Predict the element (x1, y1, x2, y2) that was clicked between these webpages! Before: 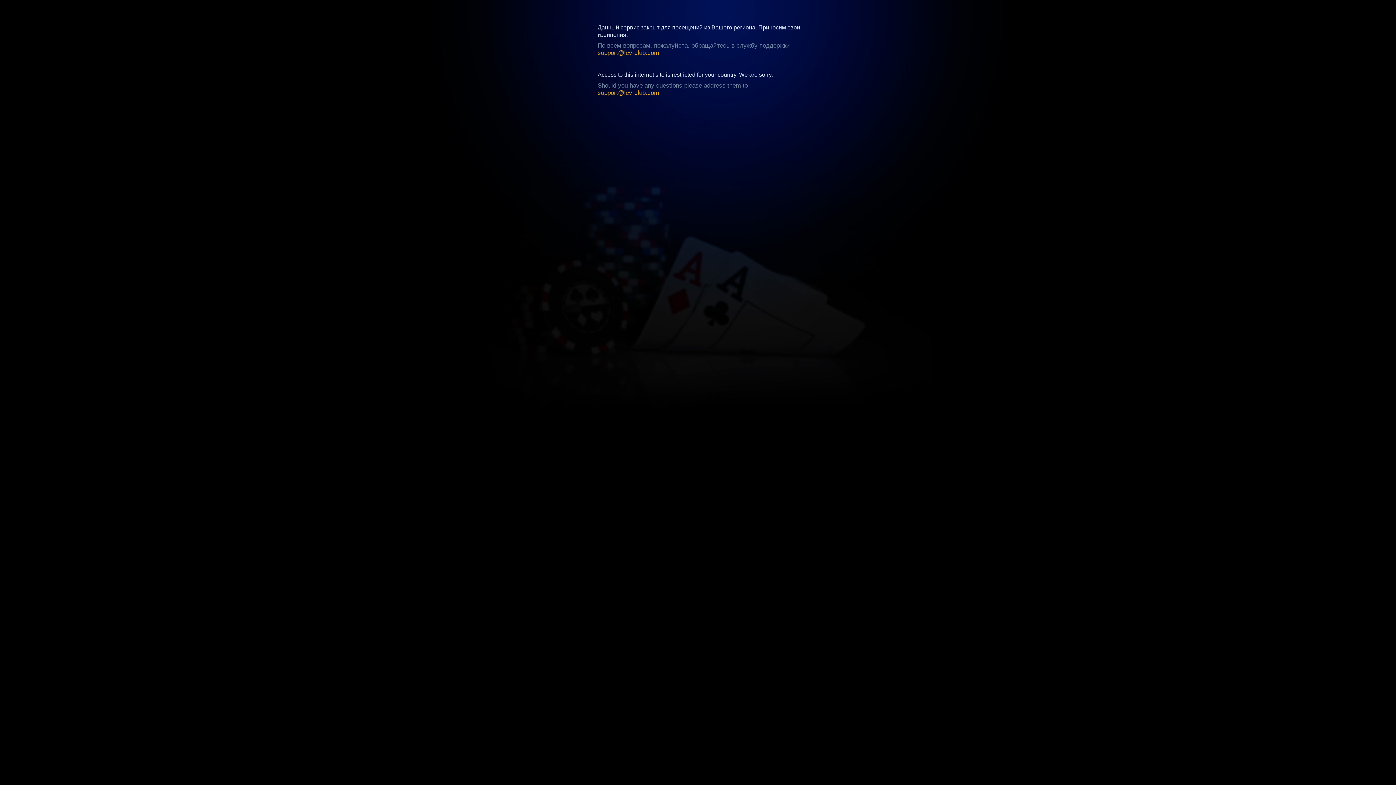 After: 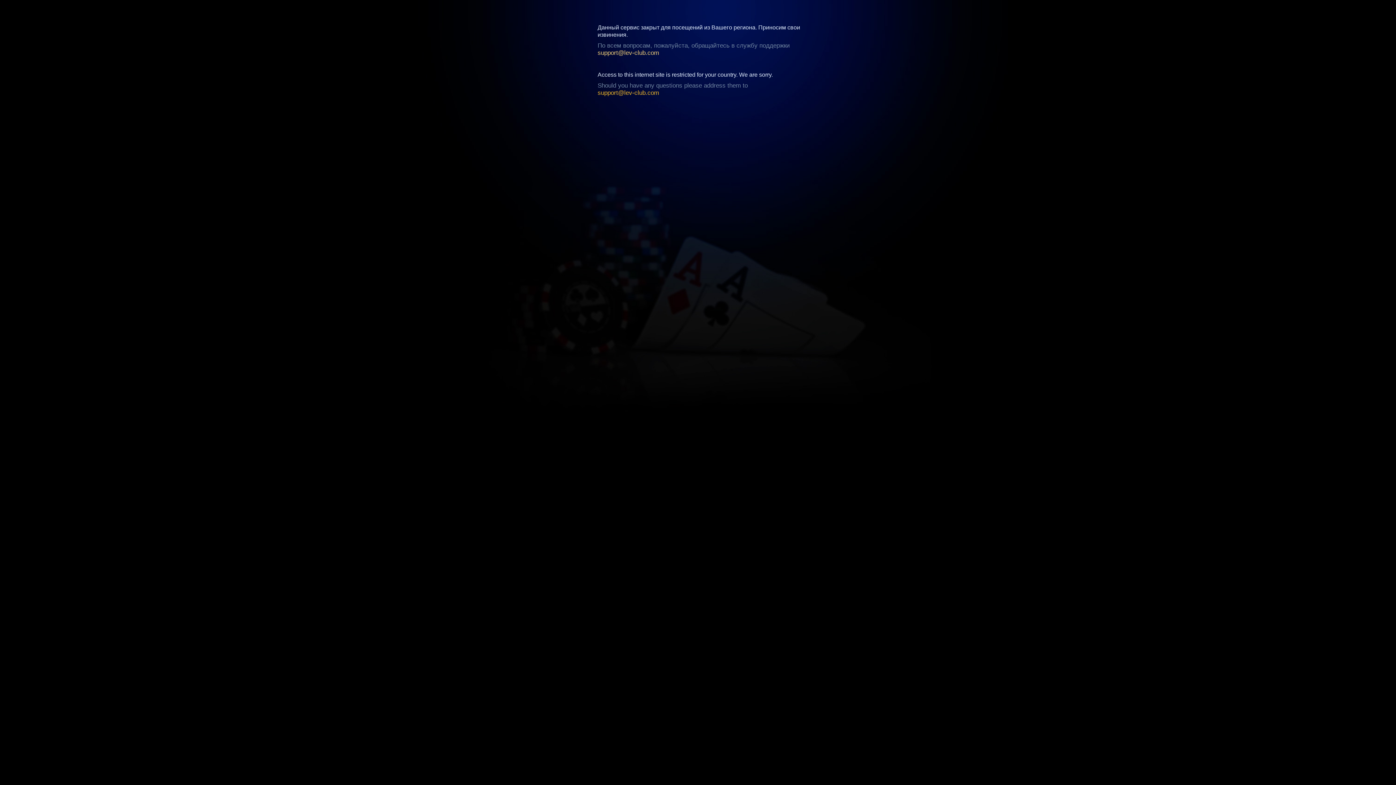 Action: label: support@lev-club.com bbox: (597, 49, 659, 56)